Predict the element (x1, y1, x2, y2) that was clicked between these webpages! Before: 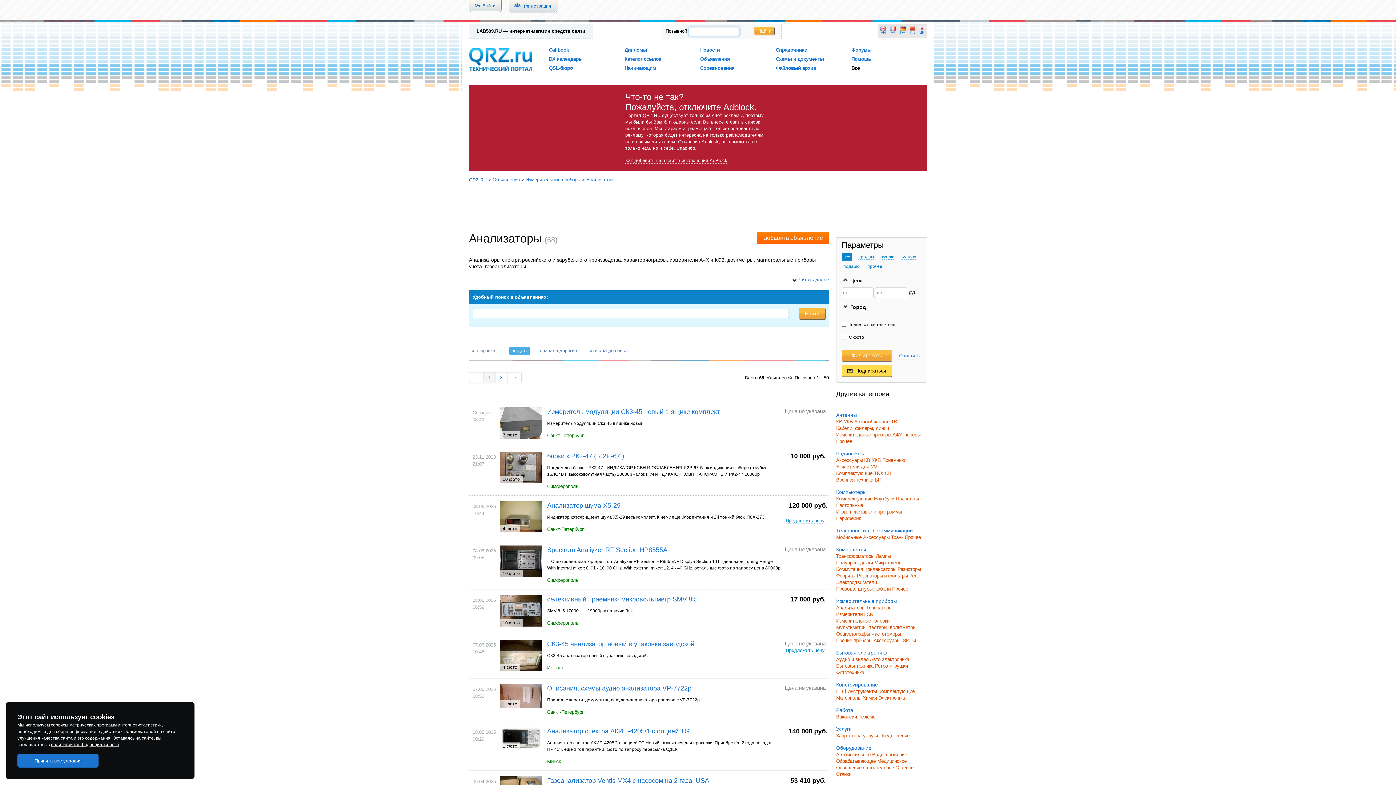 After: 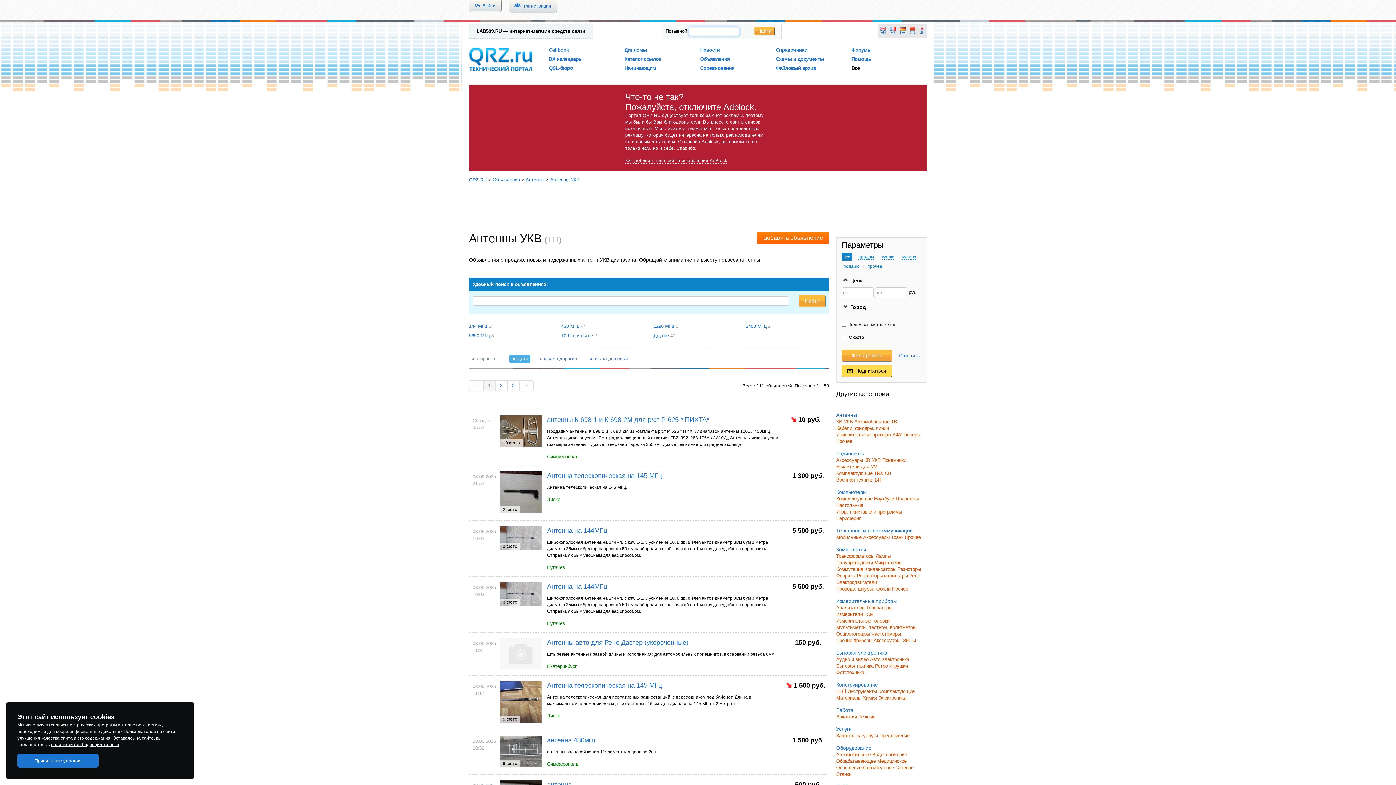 Action: bbox: (844, 419, 853, 424) label: УКВ